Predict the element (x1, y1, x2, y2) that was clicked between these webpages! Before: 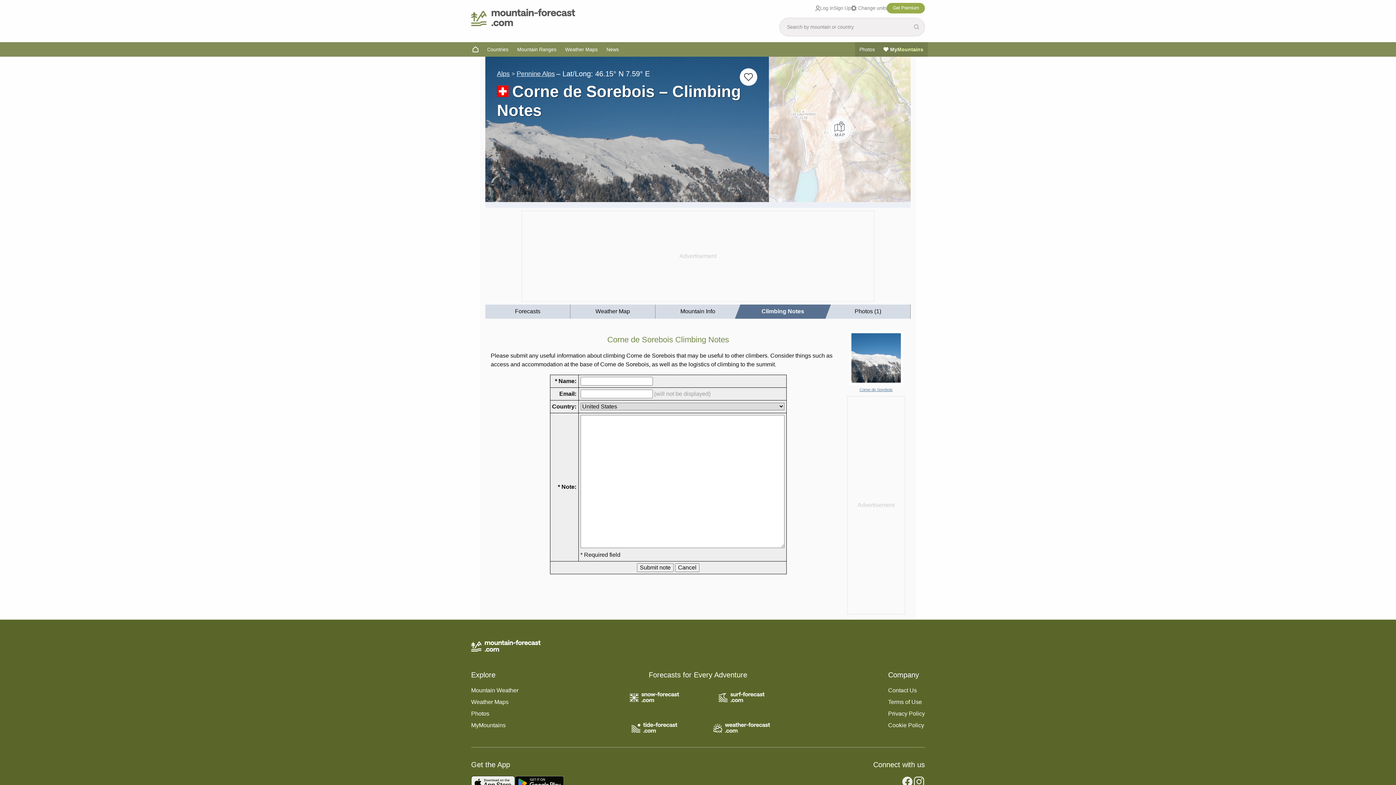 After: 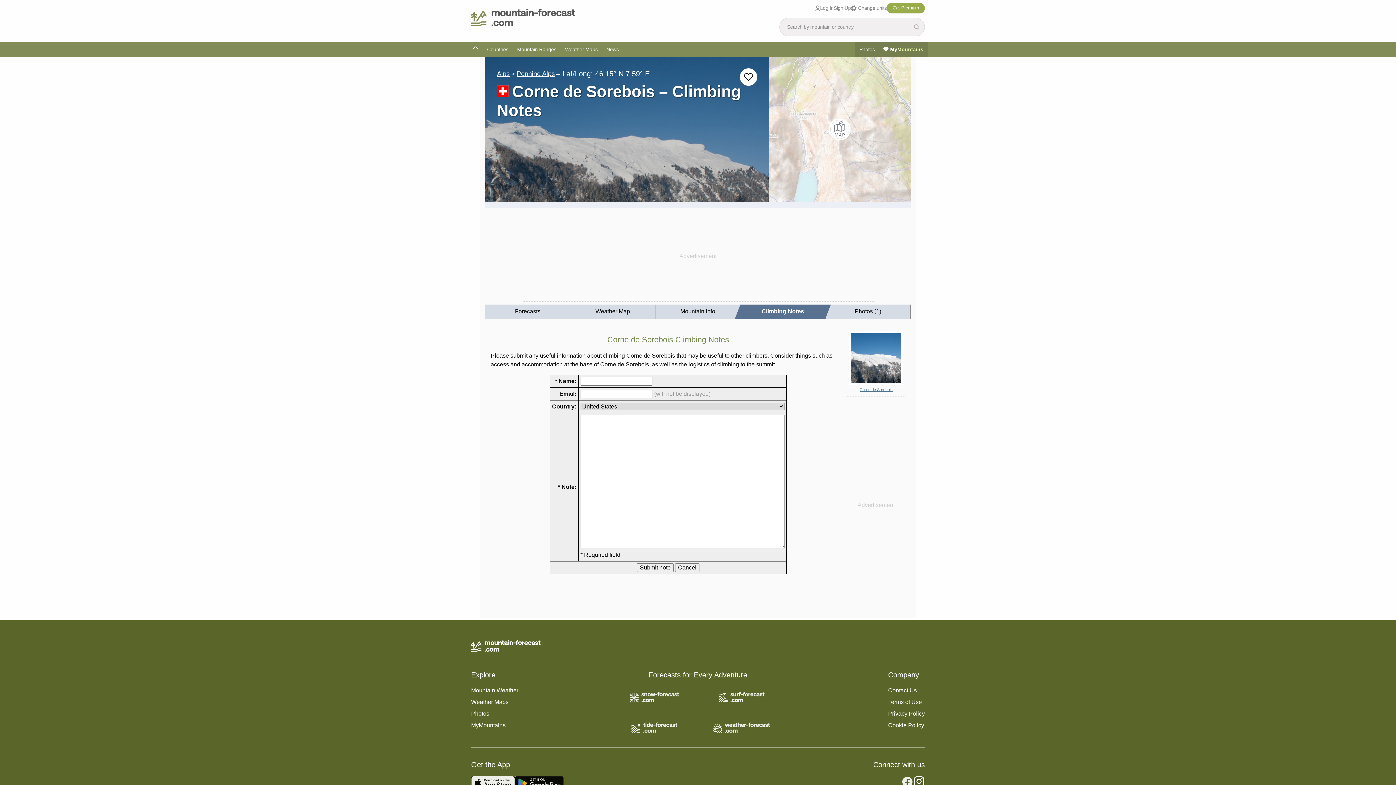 Action: bbox: (913, 778, 925, 784)